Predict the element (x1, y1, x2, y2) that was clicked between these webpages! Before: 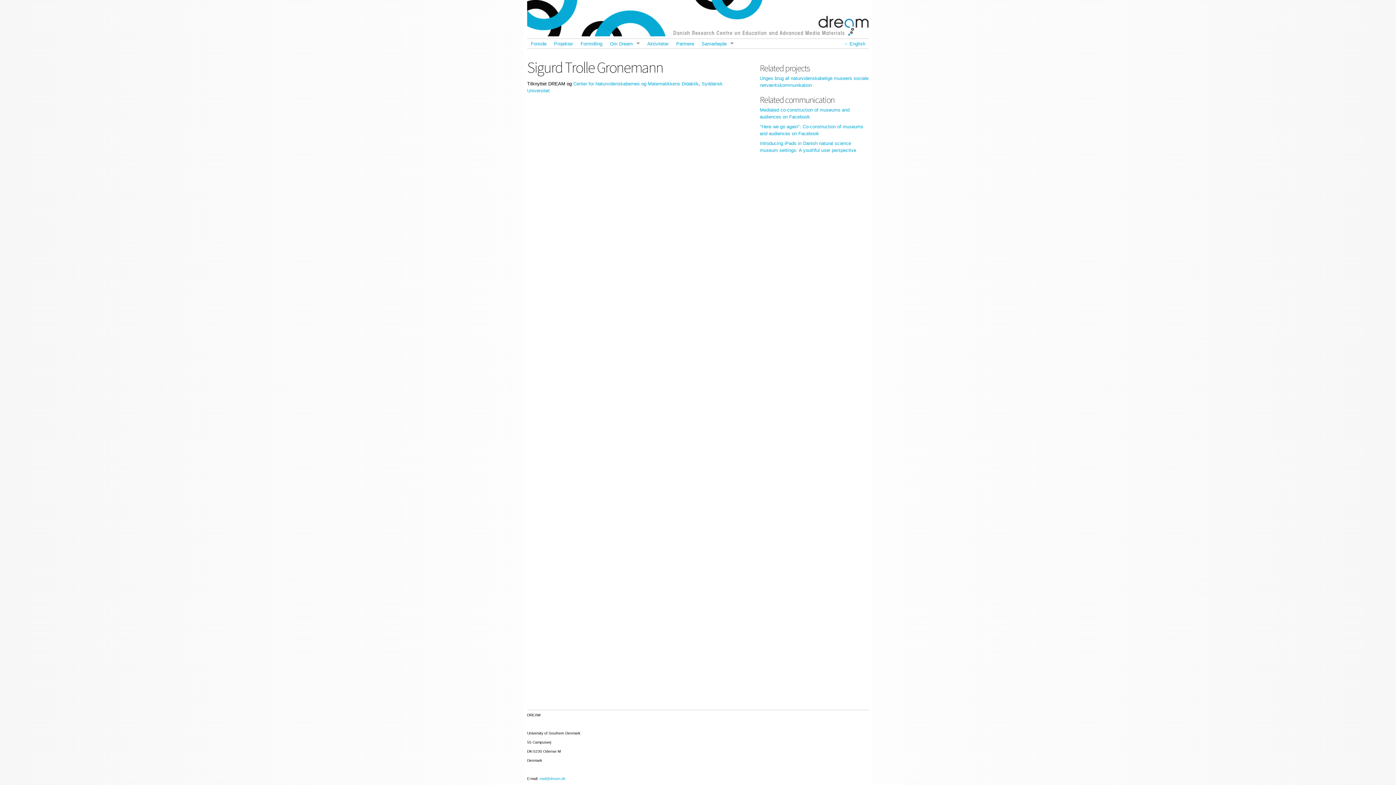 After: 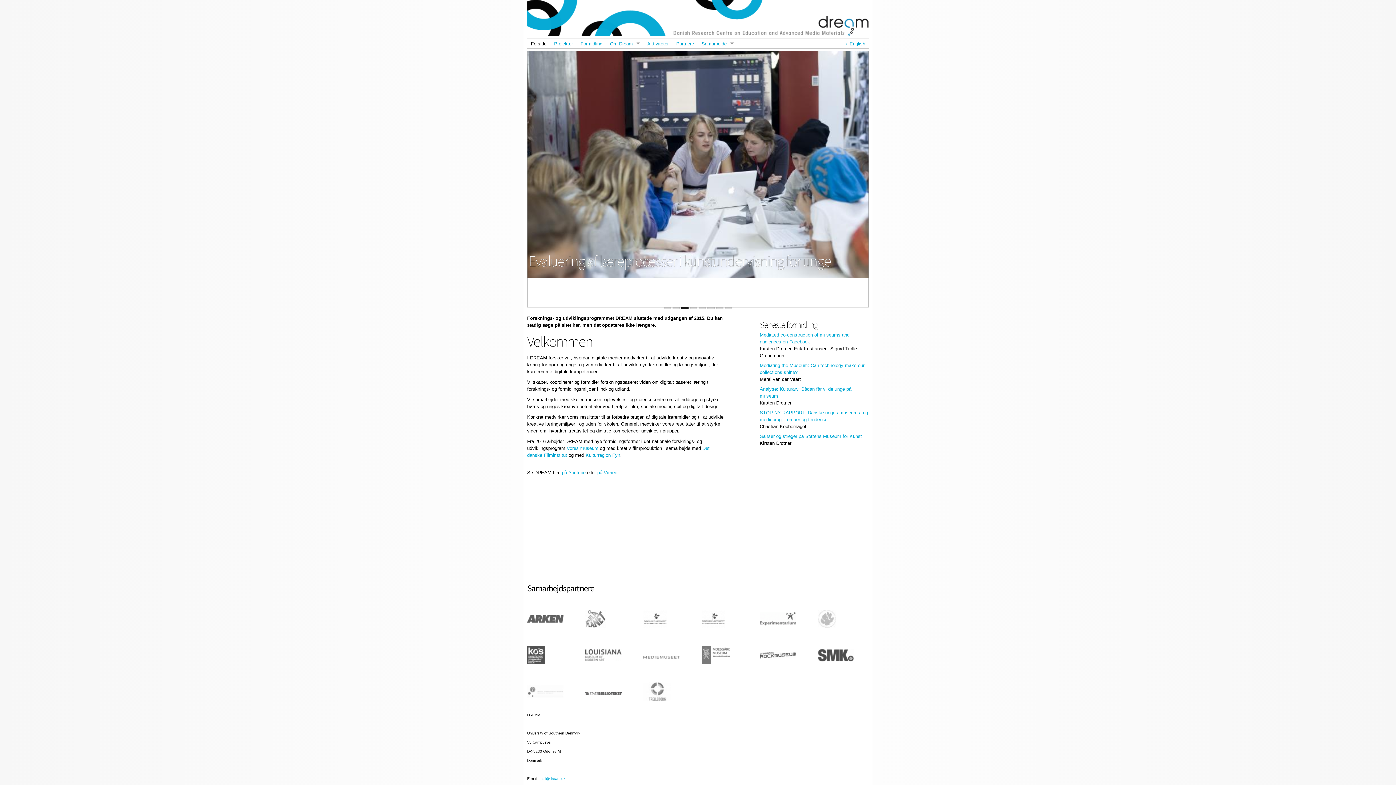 Action: label: Forside bbox: (527, 38, 550, 48)